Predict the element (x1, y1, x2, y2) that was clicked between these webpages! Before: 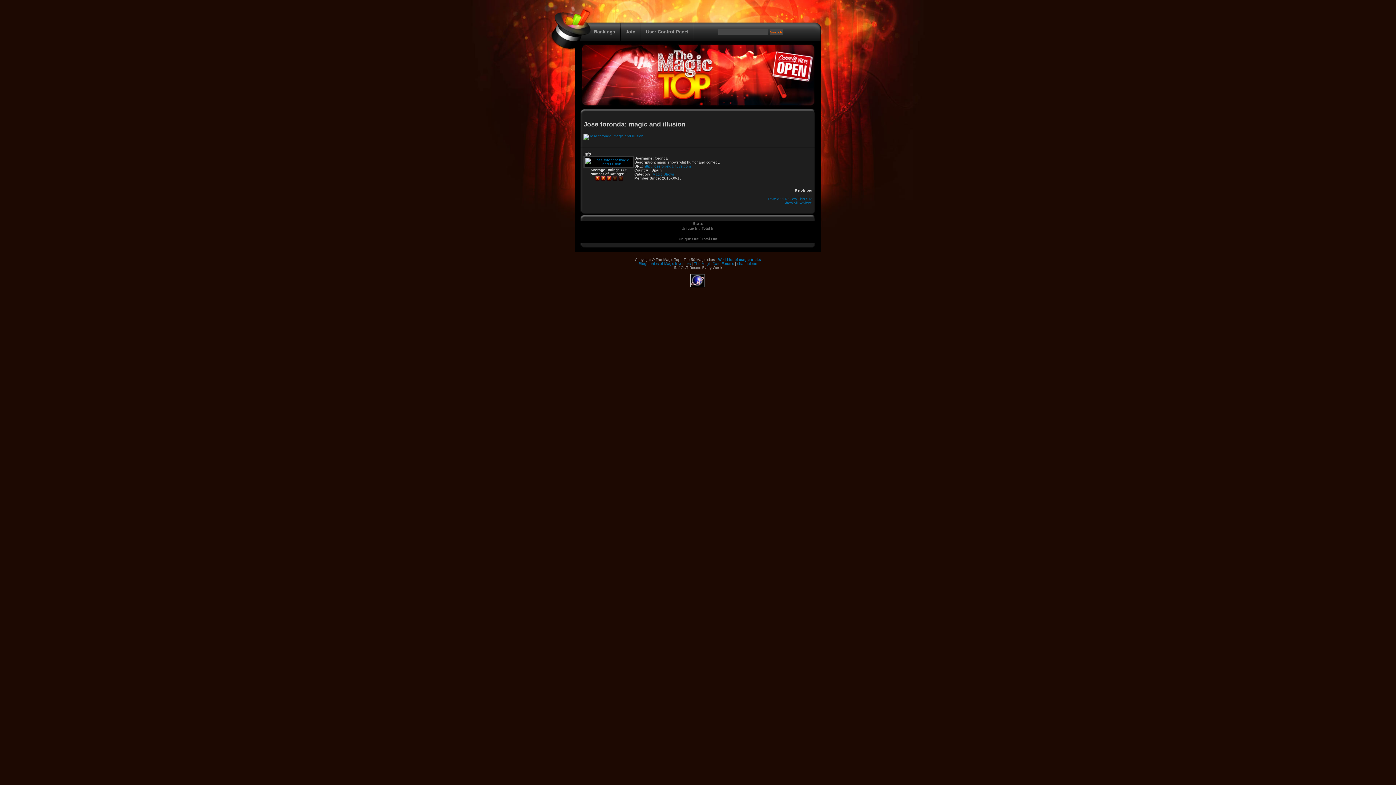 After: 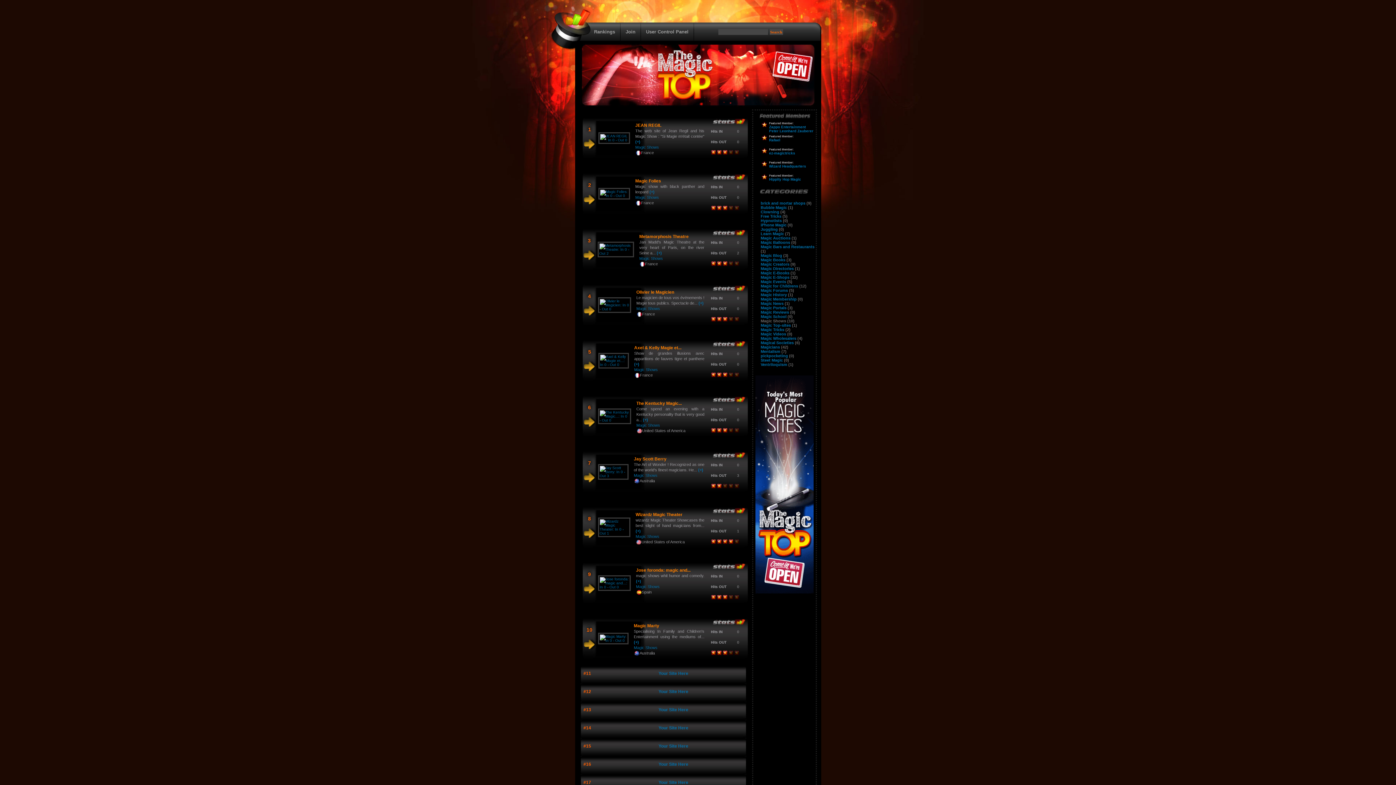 Action: bbox: (652, 172, 674, 176) label: Magic Shows